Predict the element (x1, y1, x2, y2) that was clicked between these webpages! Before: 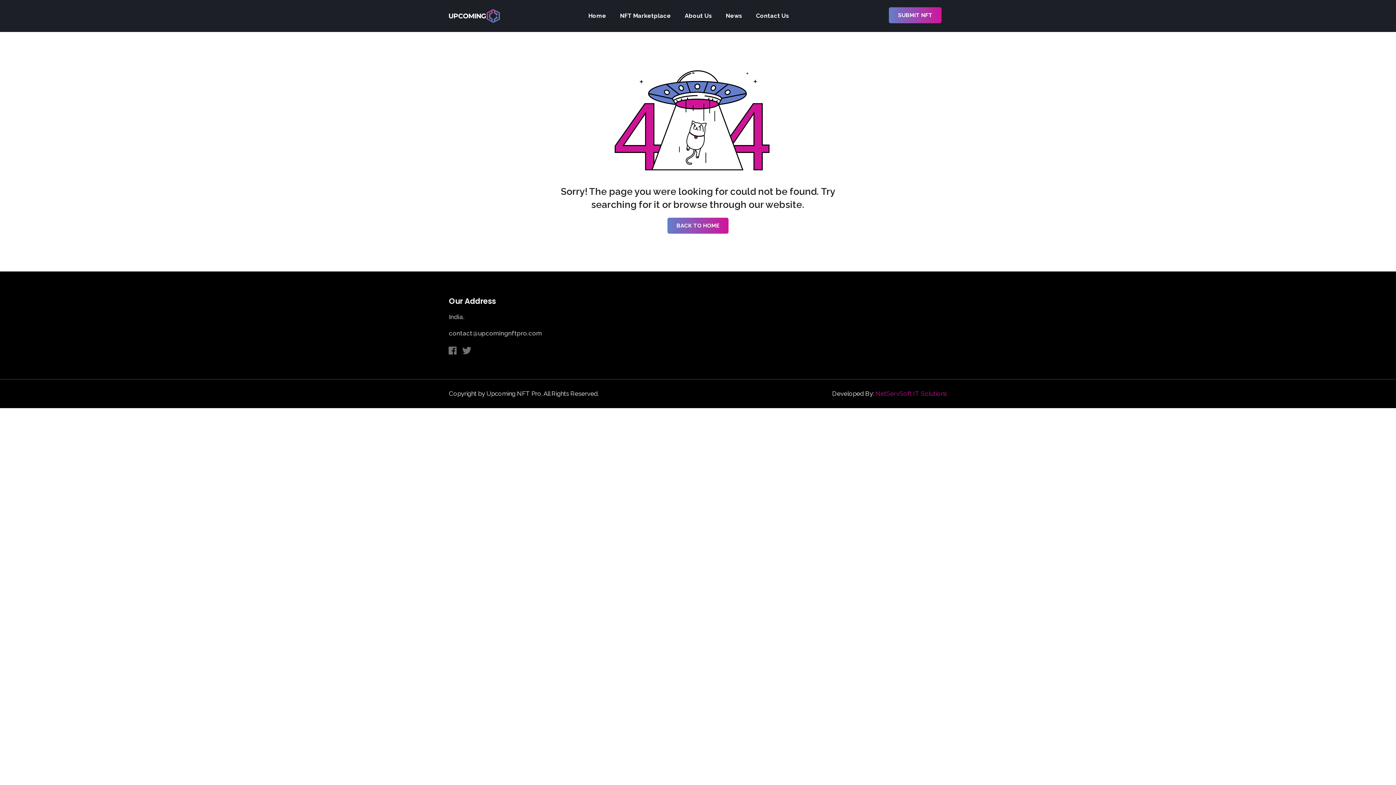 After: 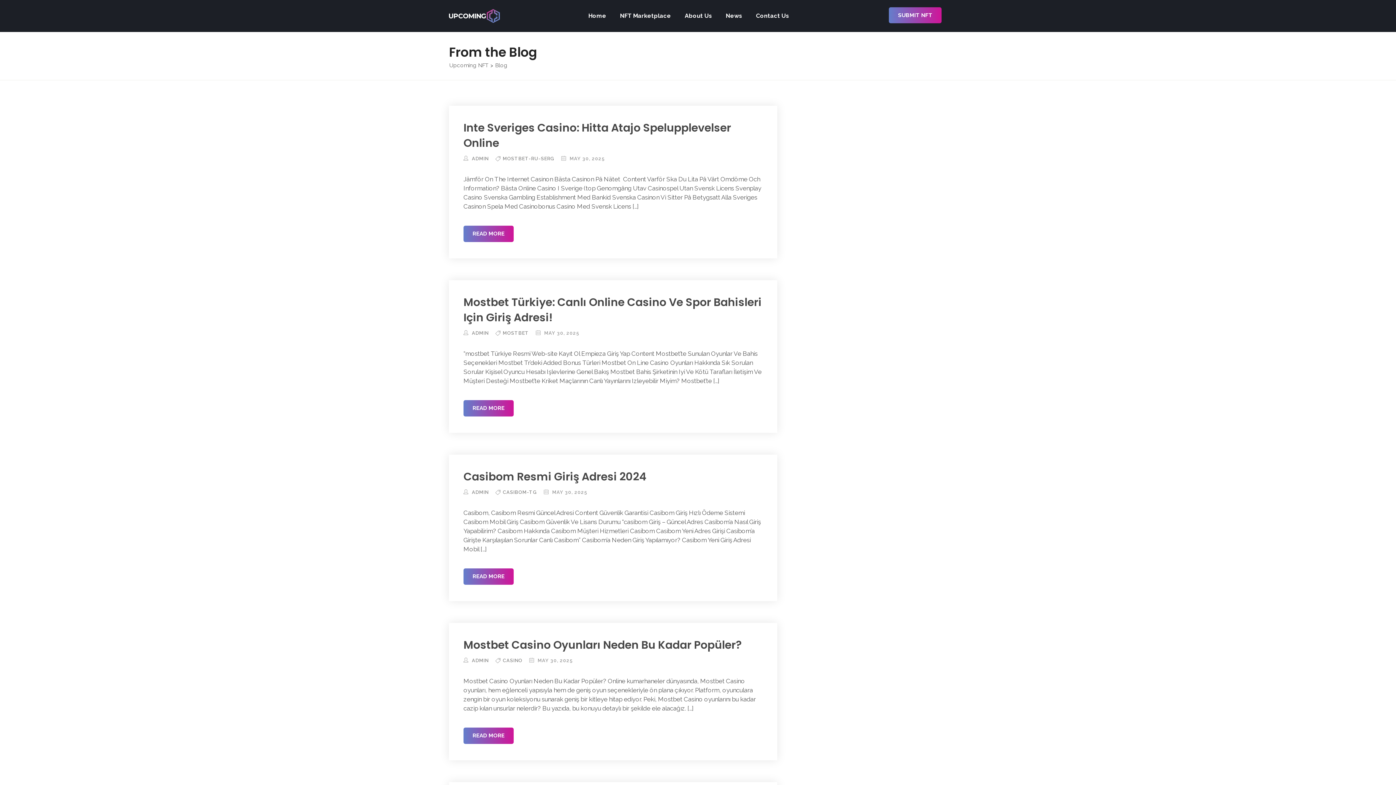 Action: bbox: (719, 9, 748, 22) label: News